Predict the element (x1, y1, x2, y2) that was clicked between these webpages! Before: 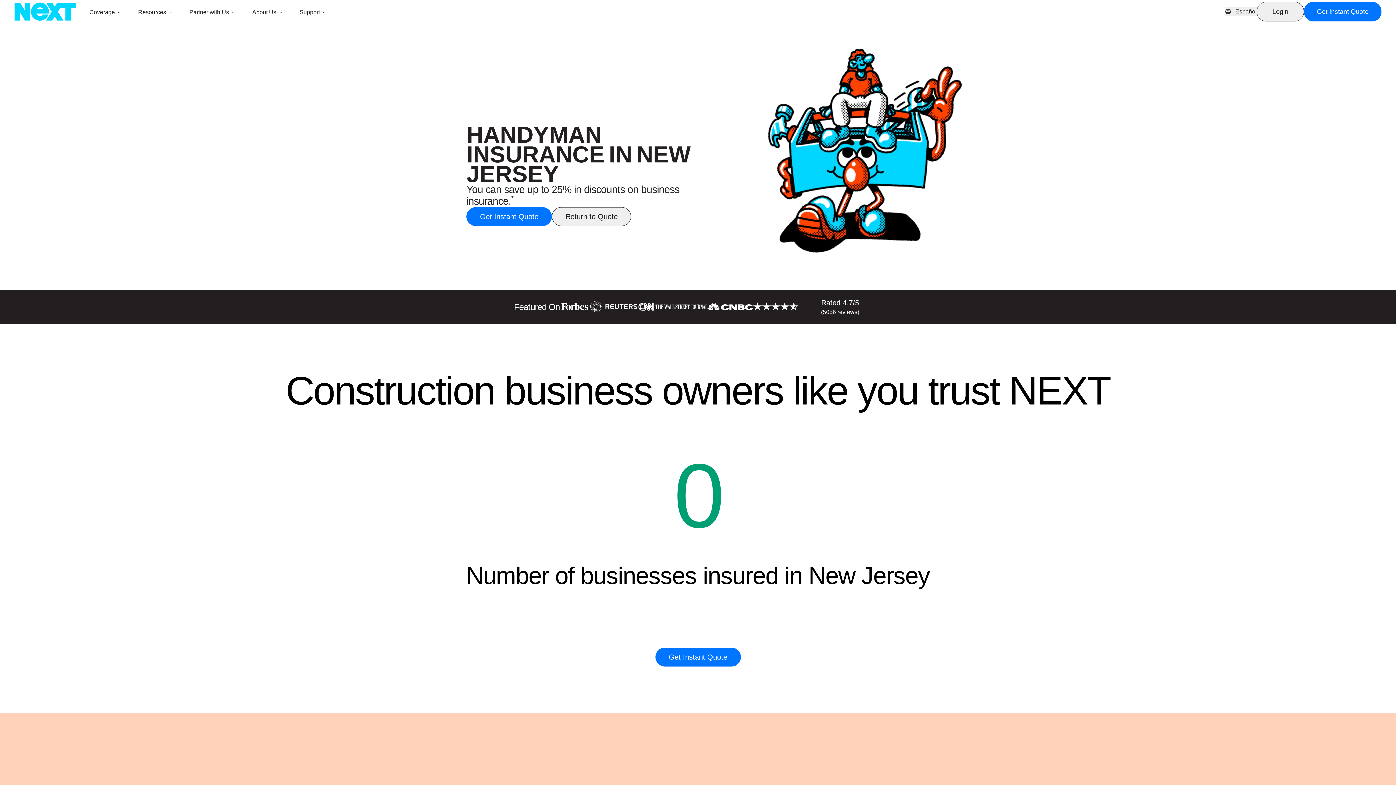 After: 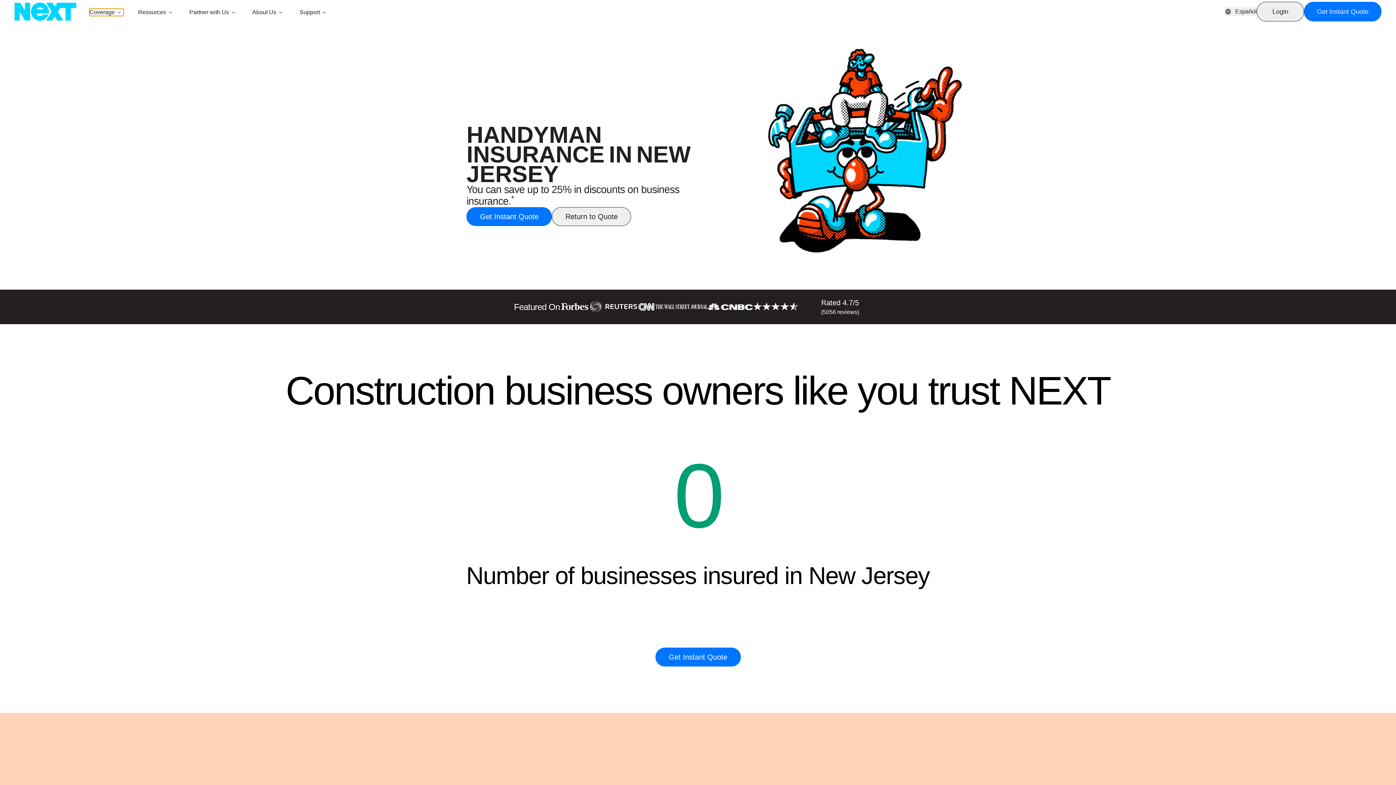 Action: label: Coverage bbox: (89, 8, 123, 16)